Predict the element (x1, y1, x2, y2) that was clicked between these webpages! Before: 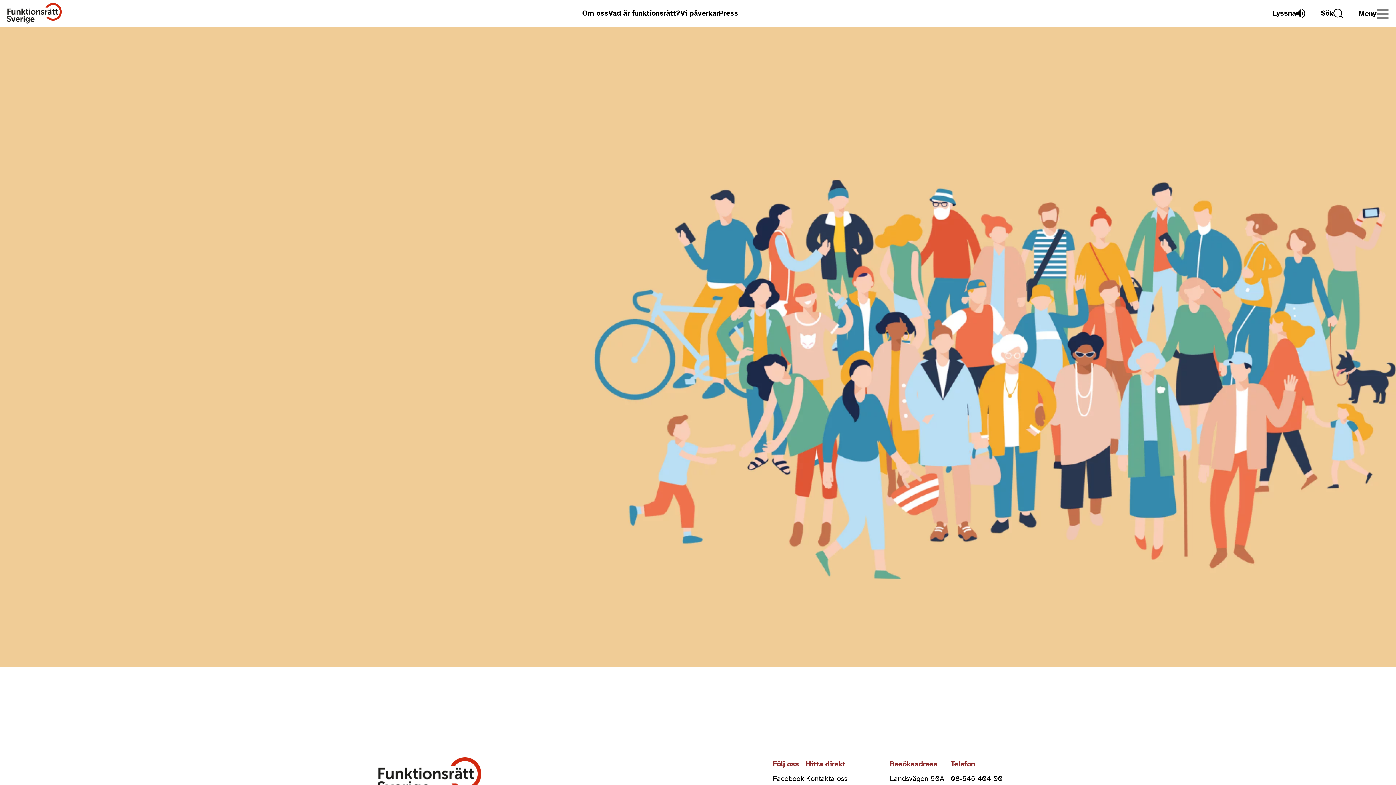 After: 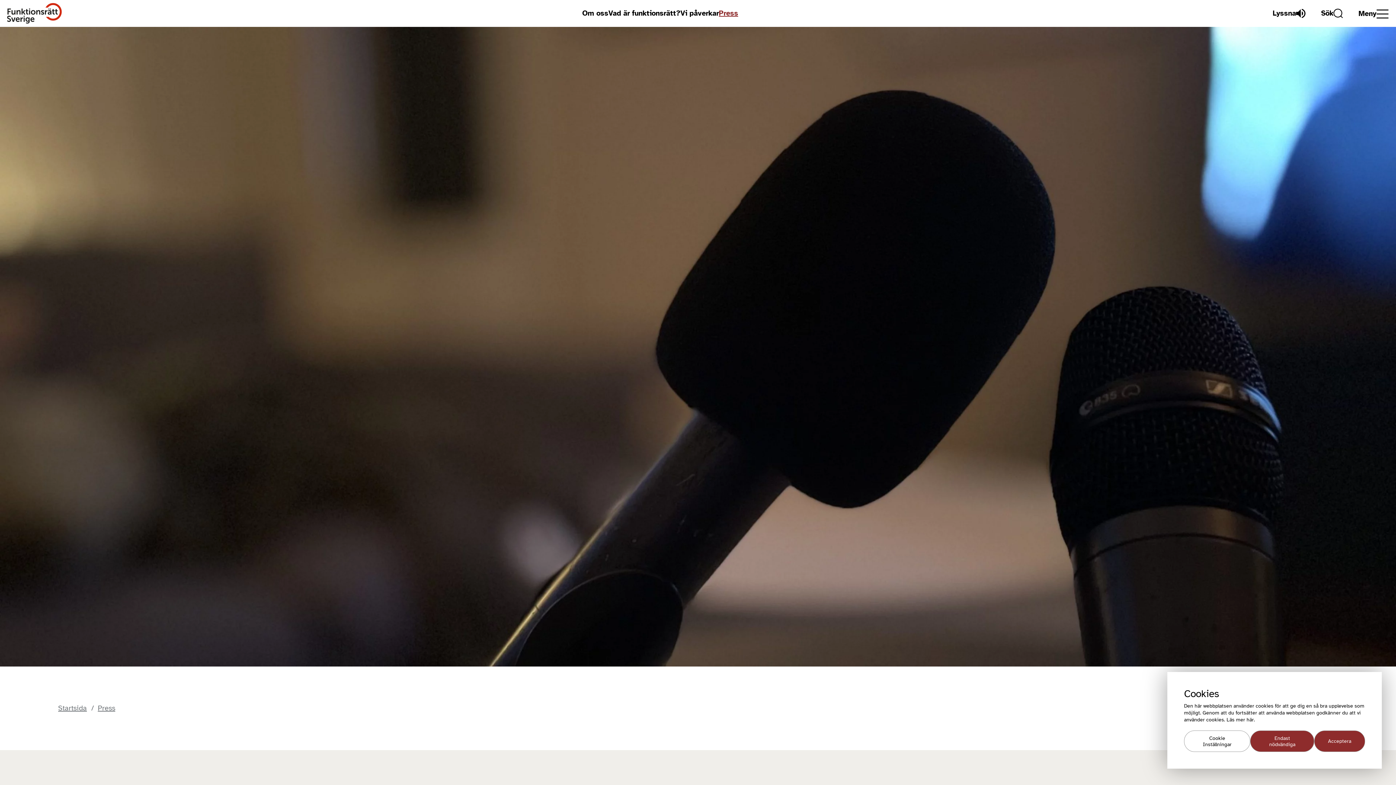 Action: bbox: (719, 8, 738, 17) label: Press